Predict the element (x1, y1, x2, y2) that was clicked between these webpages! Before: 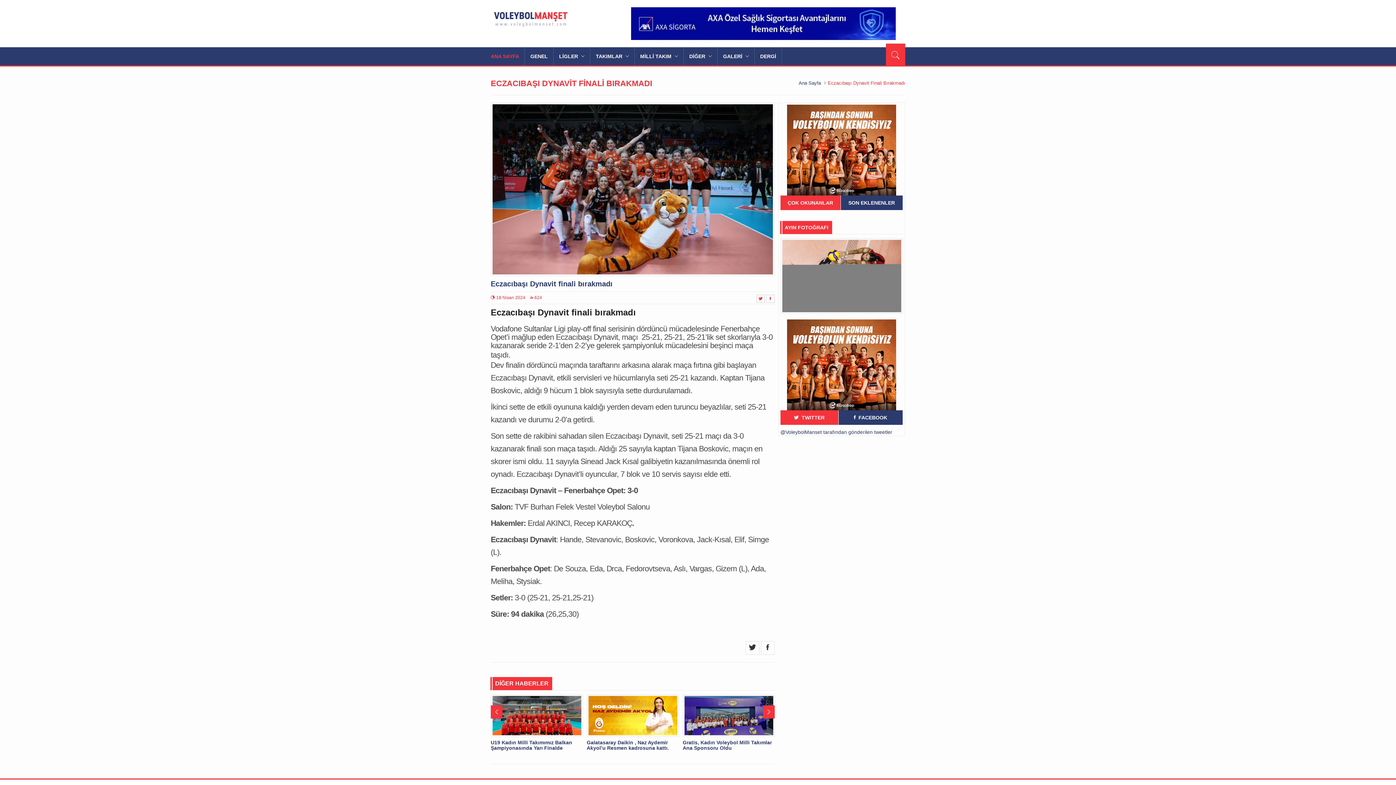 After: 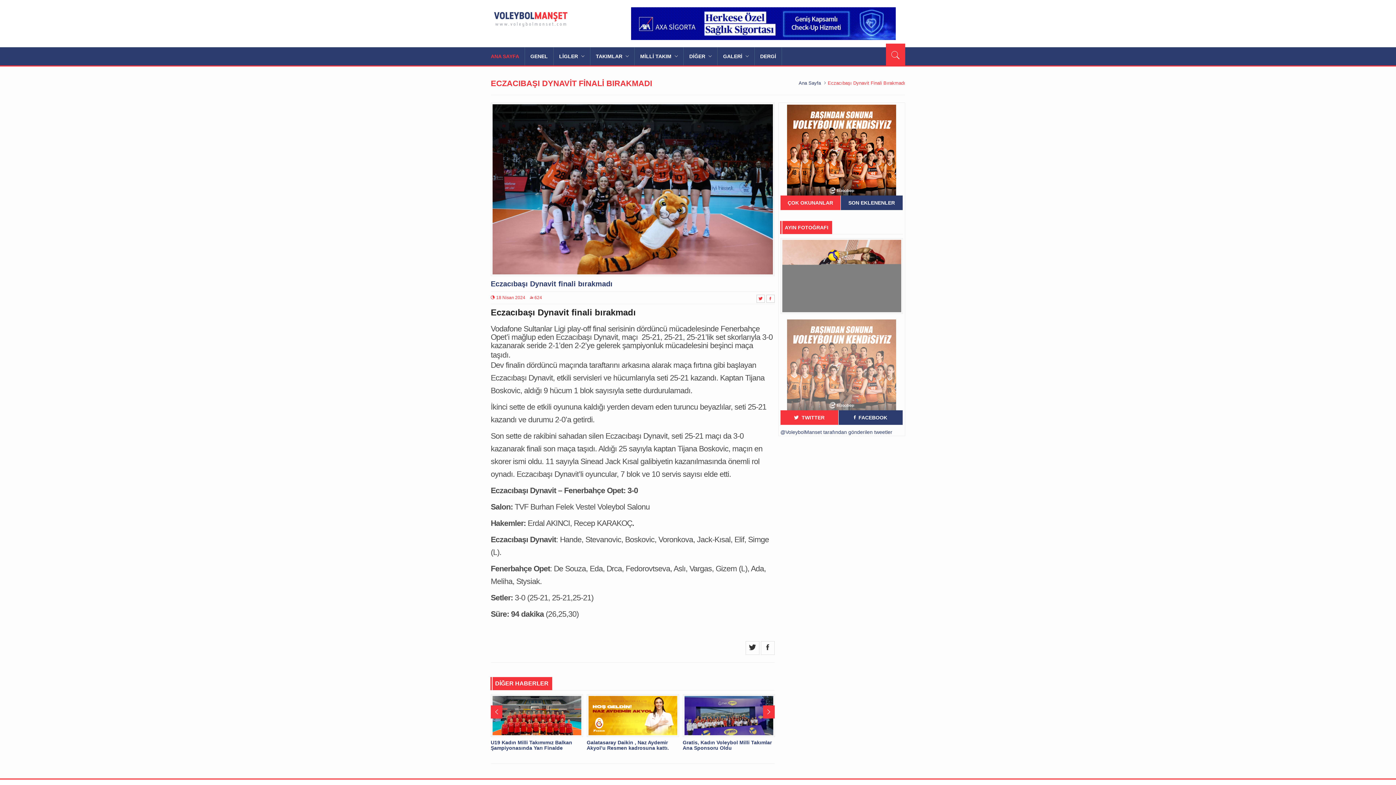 Action: bbox: (787, 361, 896, 367)